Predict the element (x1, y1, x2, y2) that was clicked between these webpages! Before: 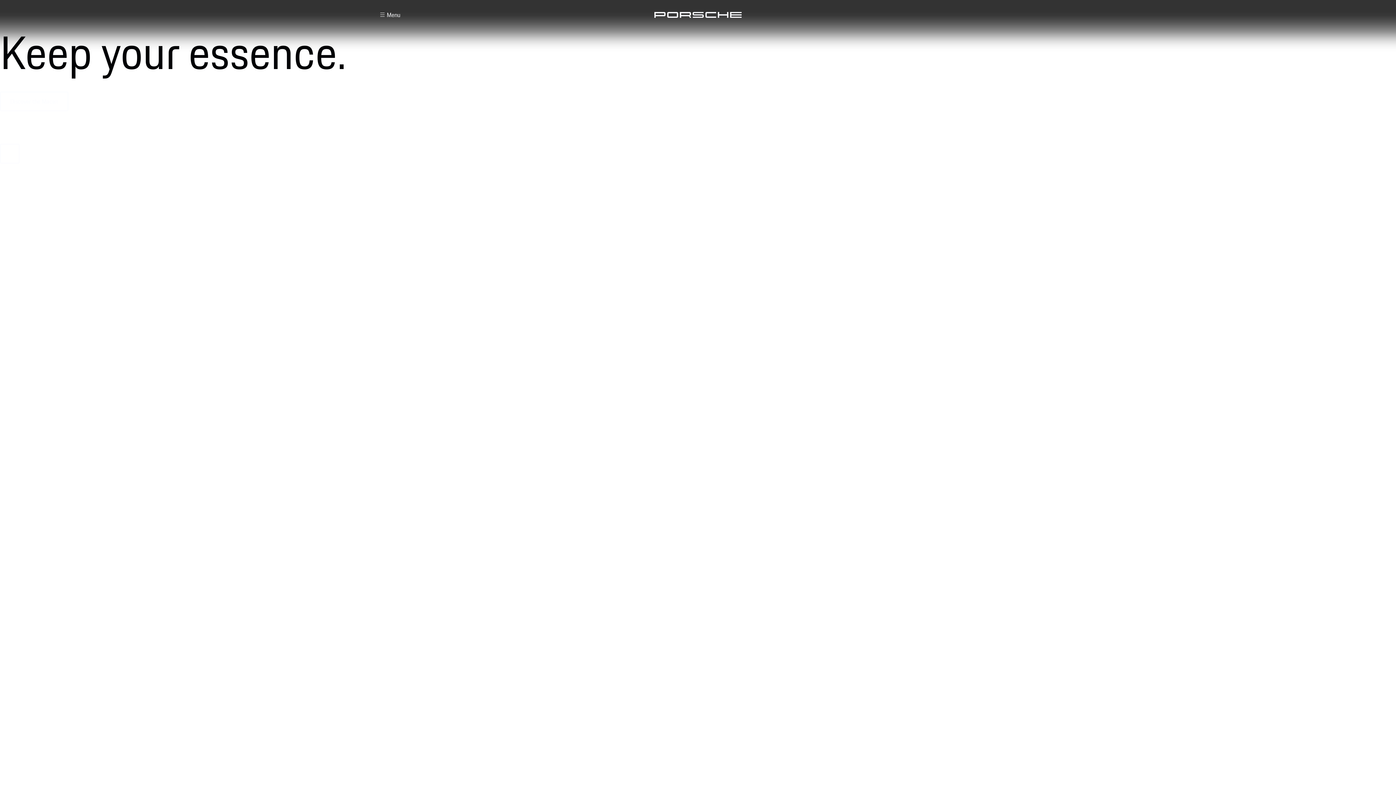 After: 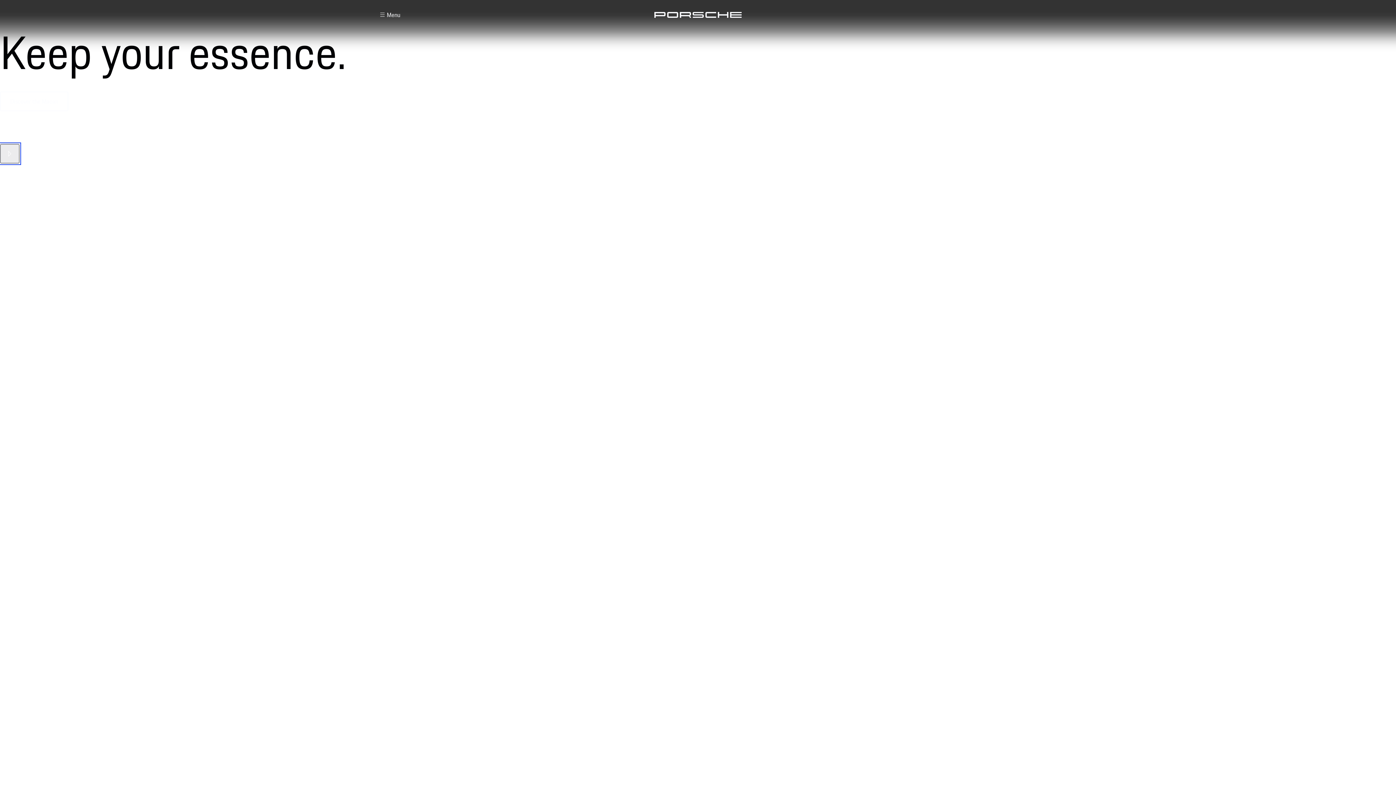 Action: bbox: (0, 144, 19, 163) label: Pause Video